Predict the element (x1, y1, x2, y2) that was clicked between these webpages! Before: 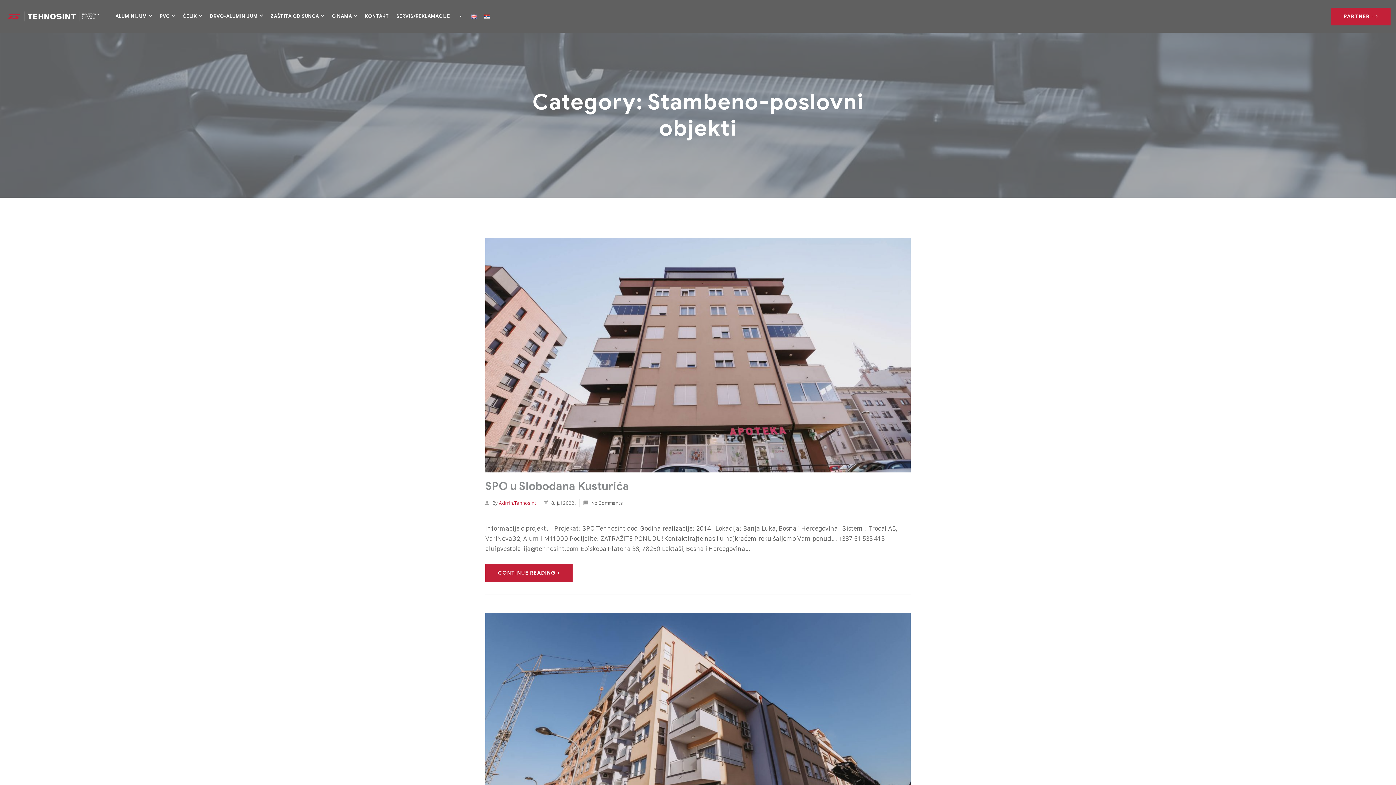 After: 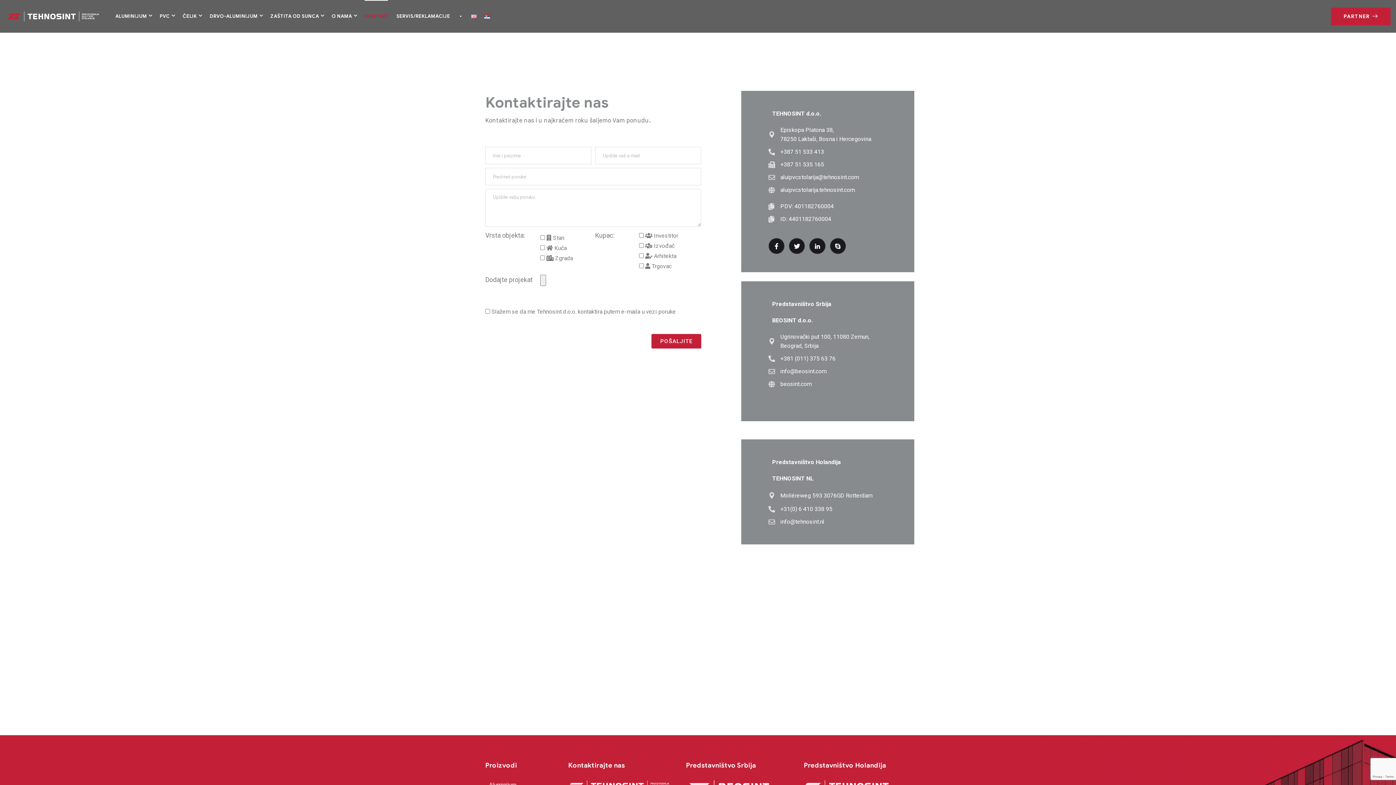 Action: bbox: (364, 0, 389, 32) label: KONTAKT